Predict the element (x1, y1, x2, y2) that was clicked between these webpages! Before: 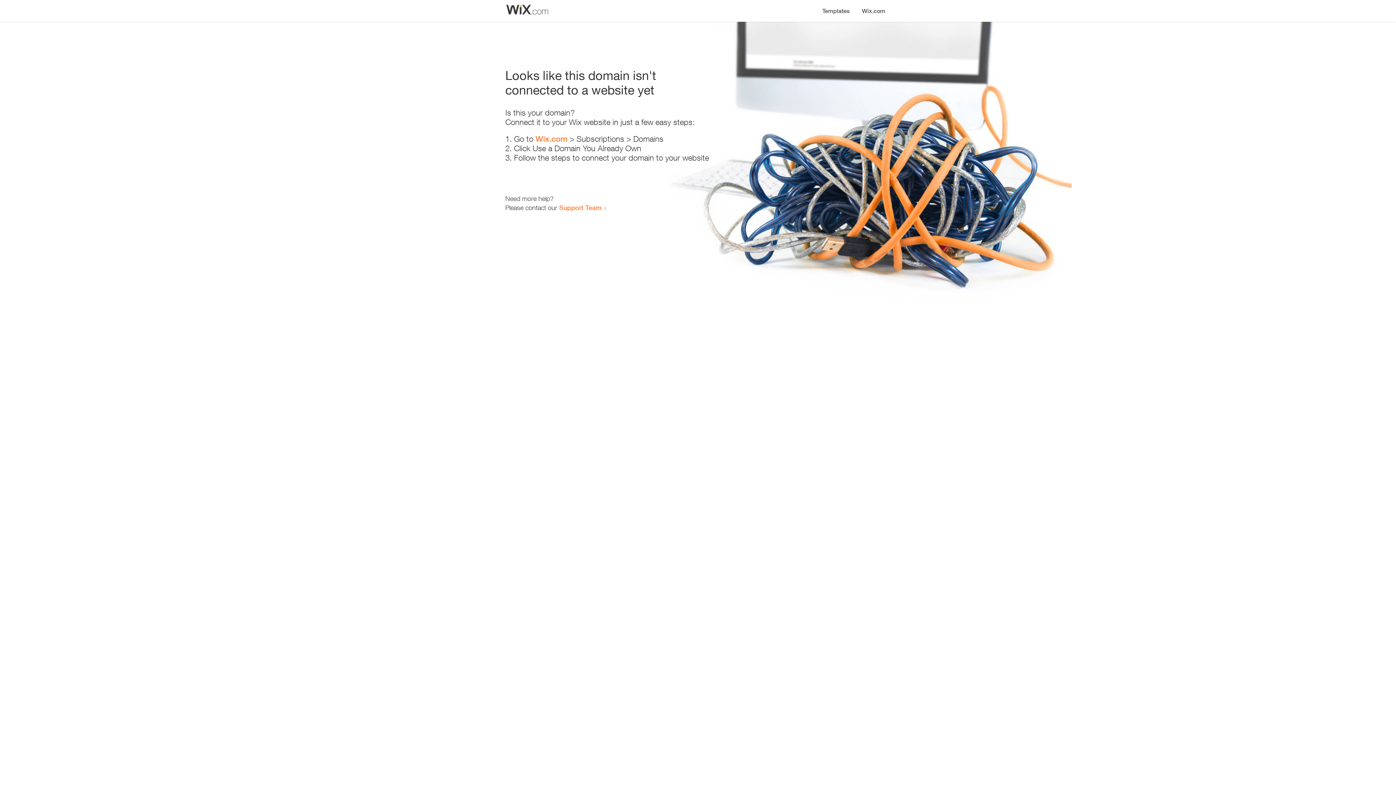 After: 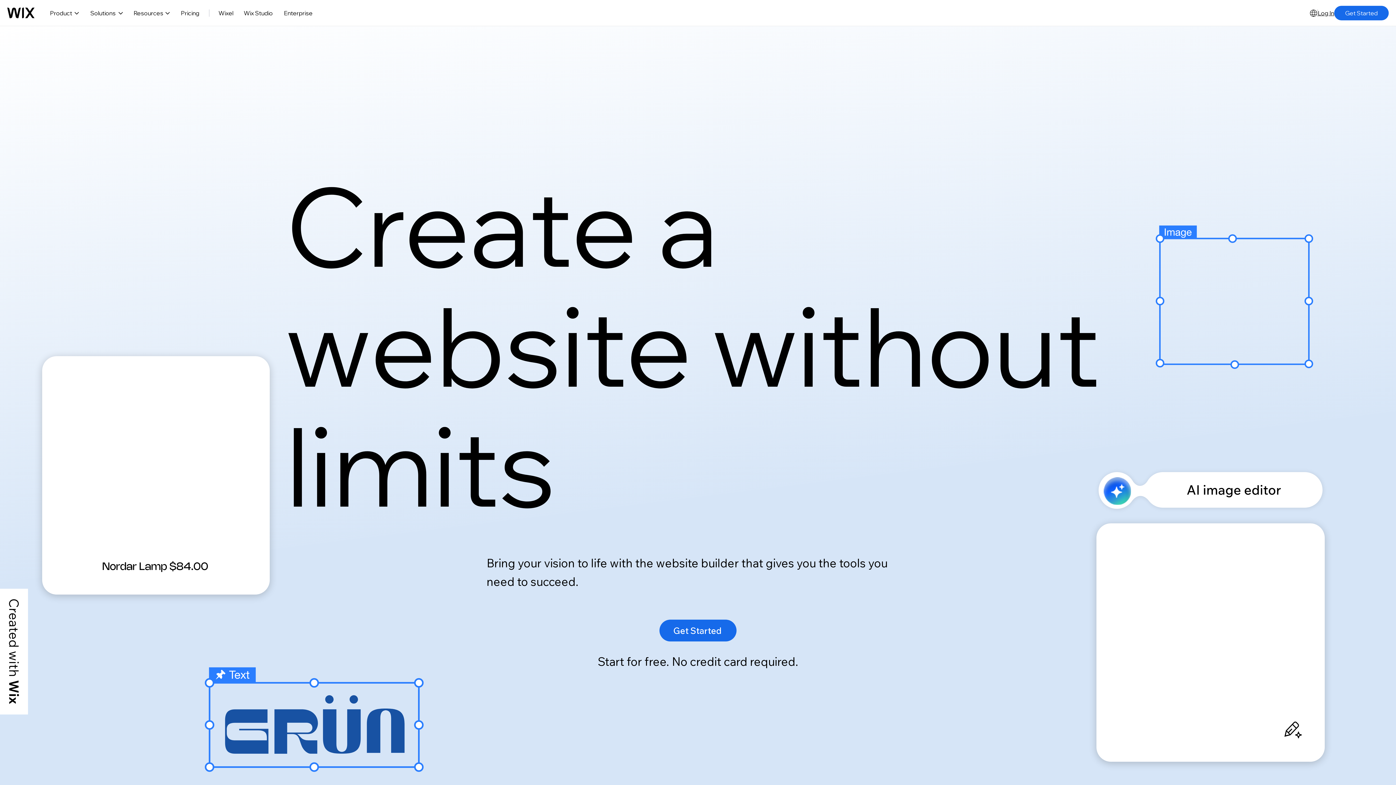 Action: label: Wix.com bbox: (535, 134, 567, 143)